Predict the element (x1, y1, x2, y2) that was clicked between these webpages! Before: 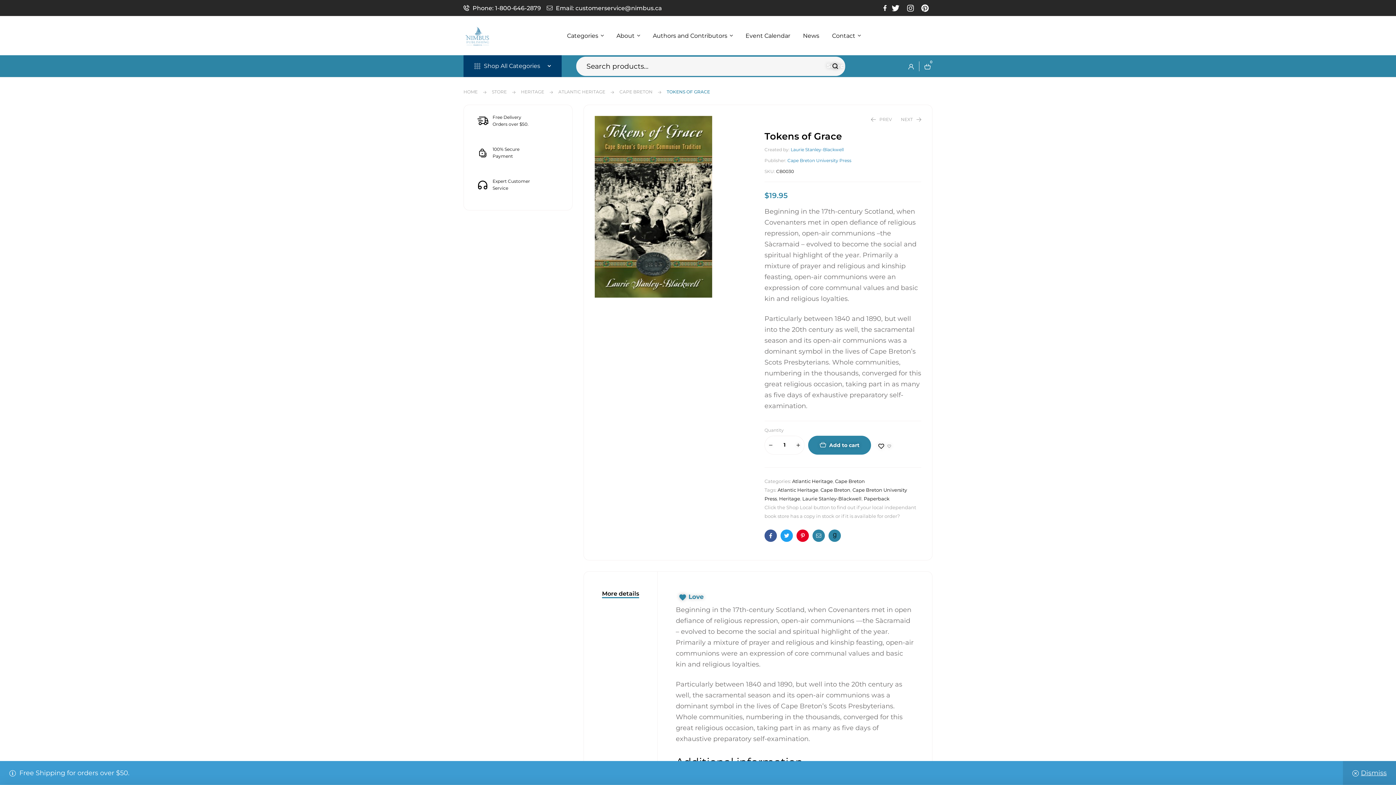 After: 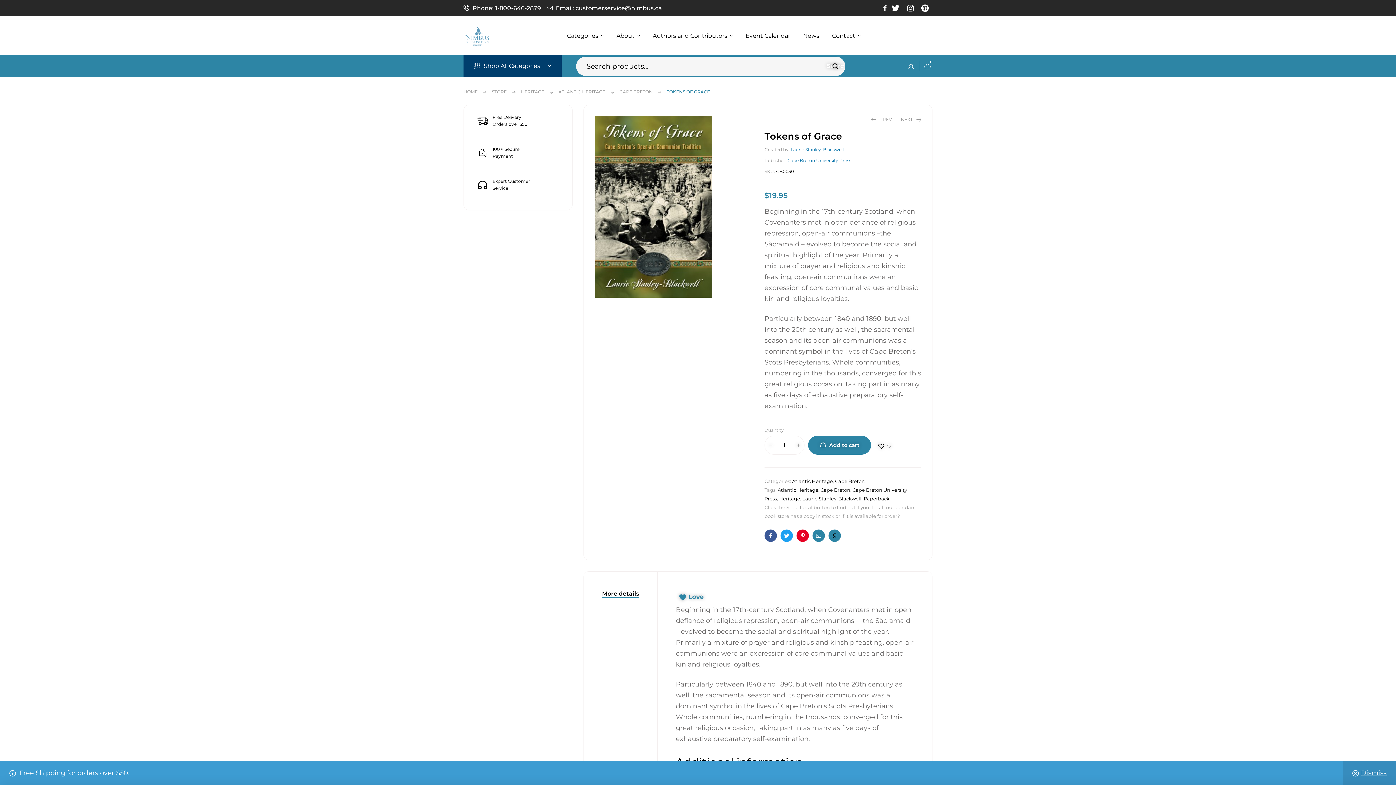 Action: label: Email bbox: (812, 529, 825, 542)